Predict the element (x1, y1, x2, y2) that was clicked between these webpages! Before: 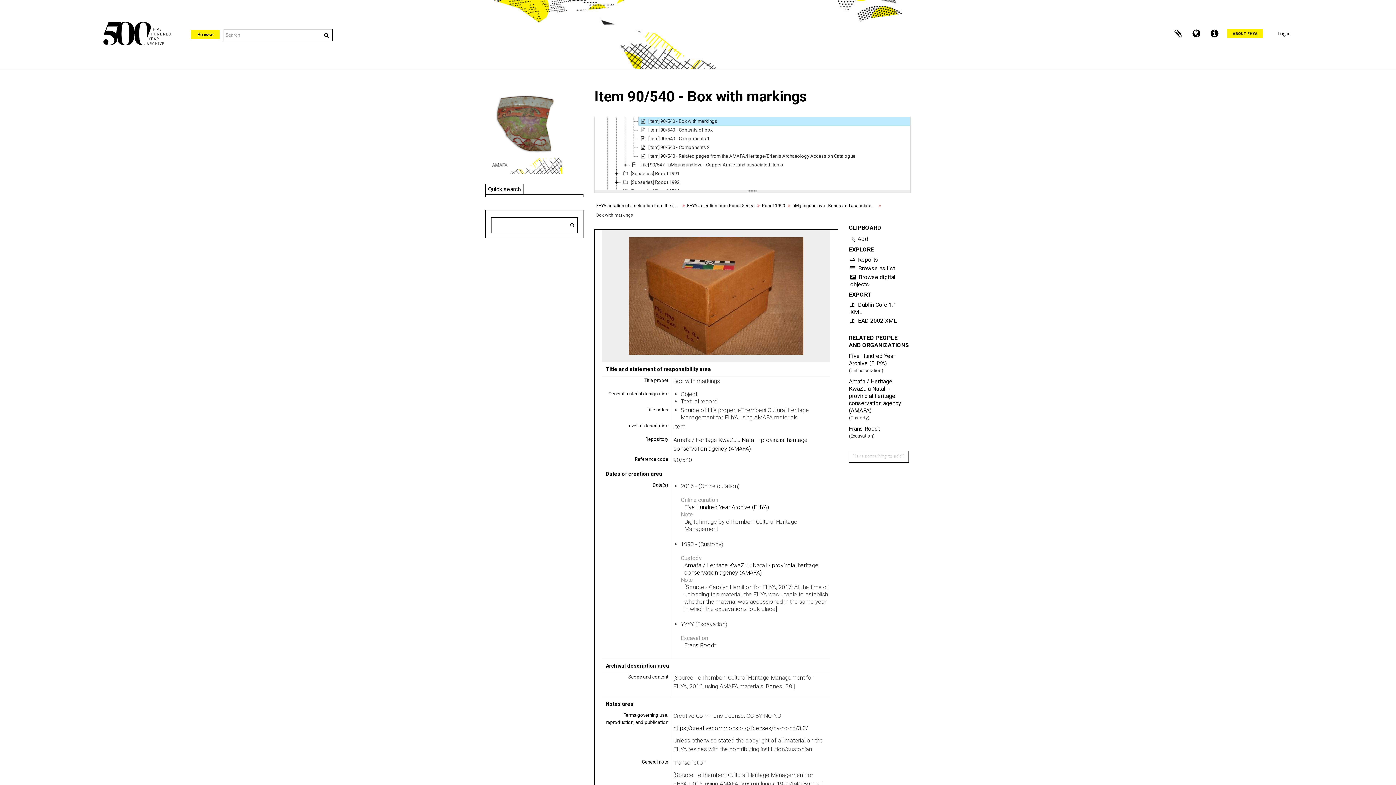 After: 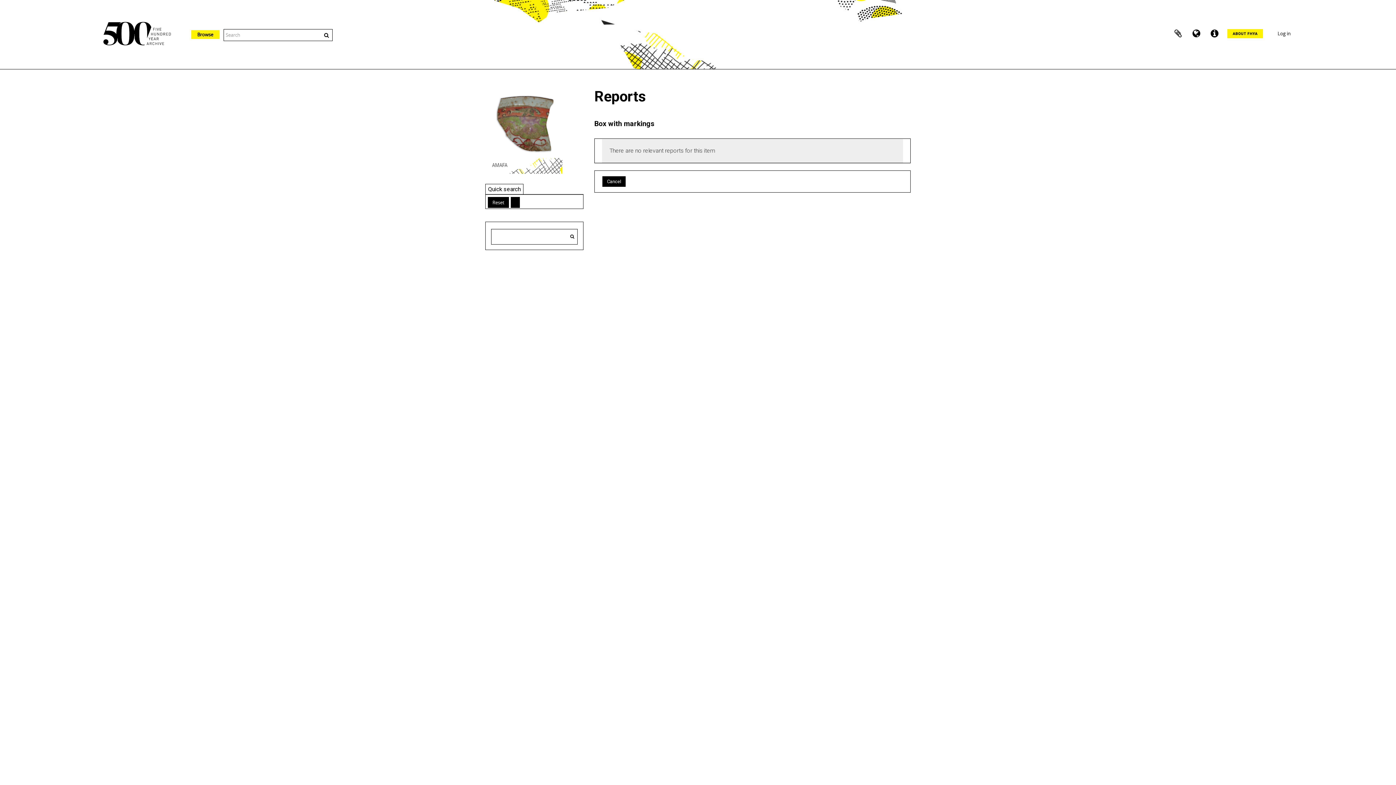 Action: bbox: (849, 255, 910, 264) label:  Reports